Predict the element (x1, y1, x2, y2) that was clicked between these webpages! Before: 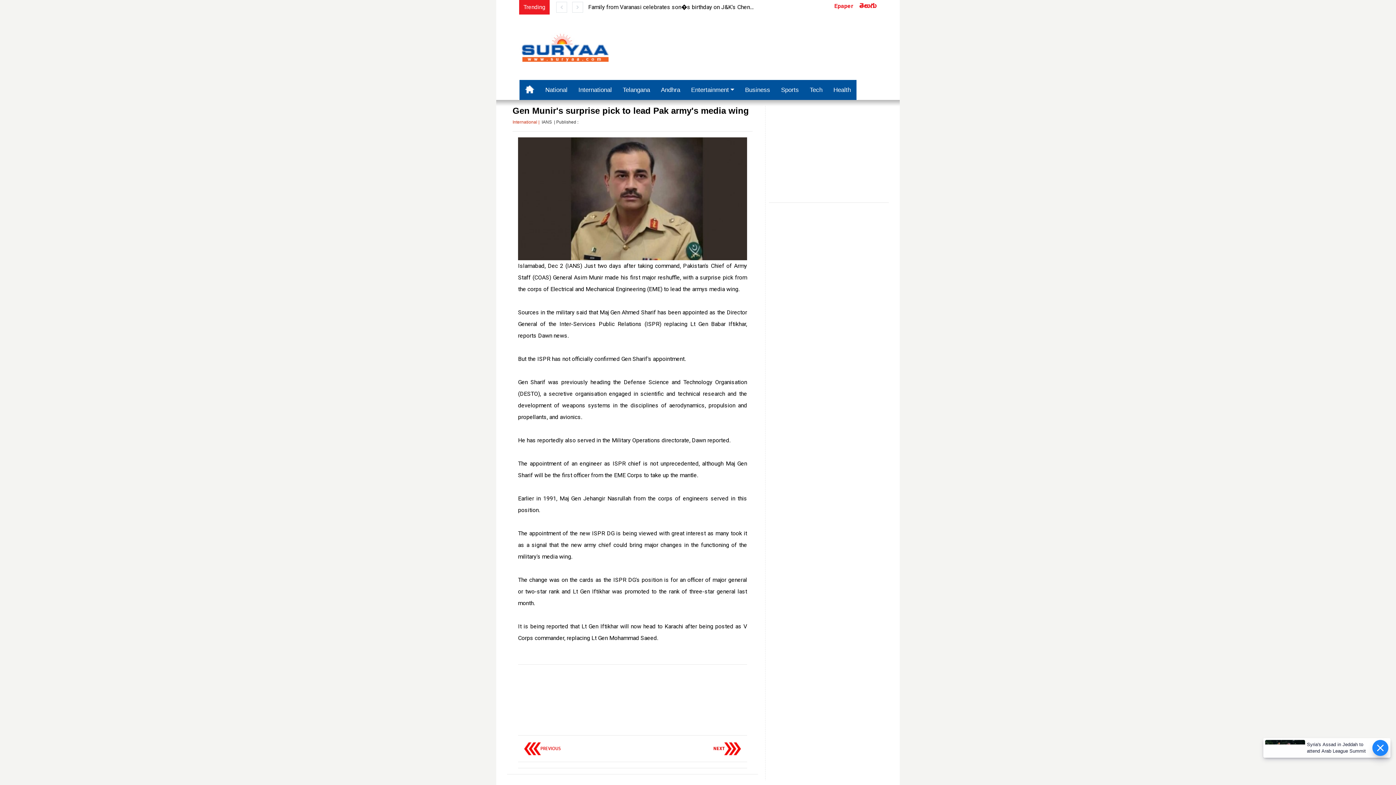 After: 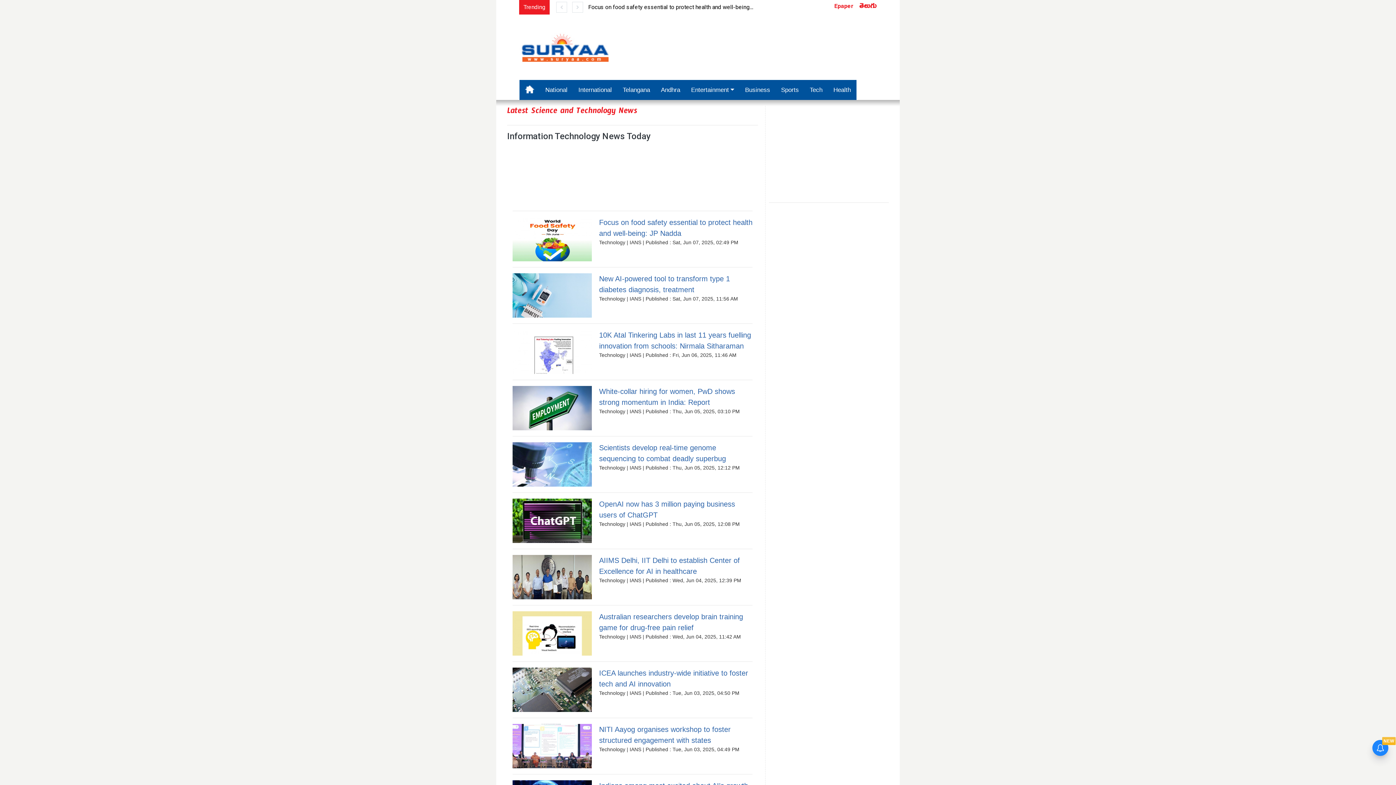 Action: bbox: (804, 80, 828, 100) label: Tech